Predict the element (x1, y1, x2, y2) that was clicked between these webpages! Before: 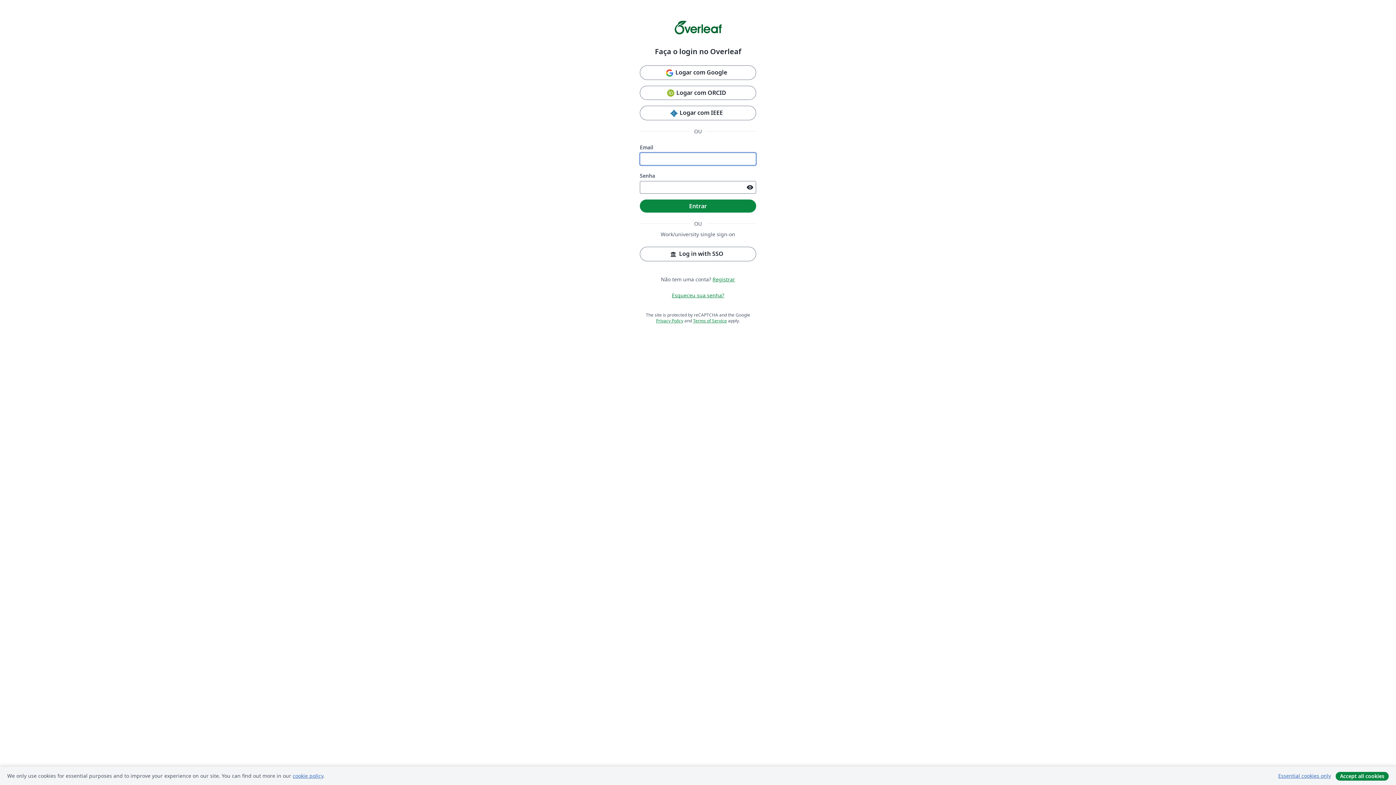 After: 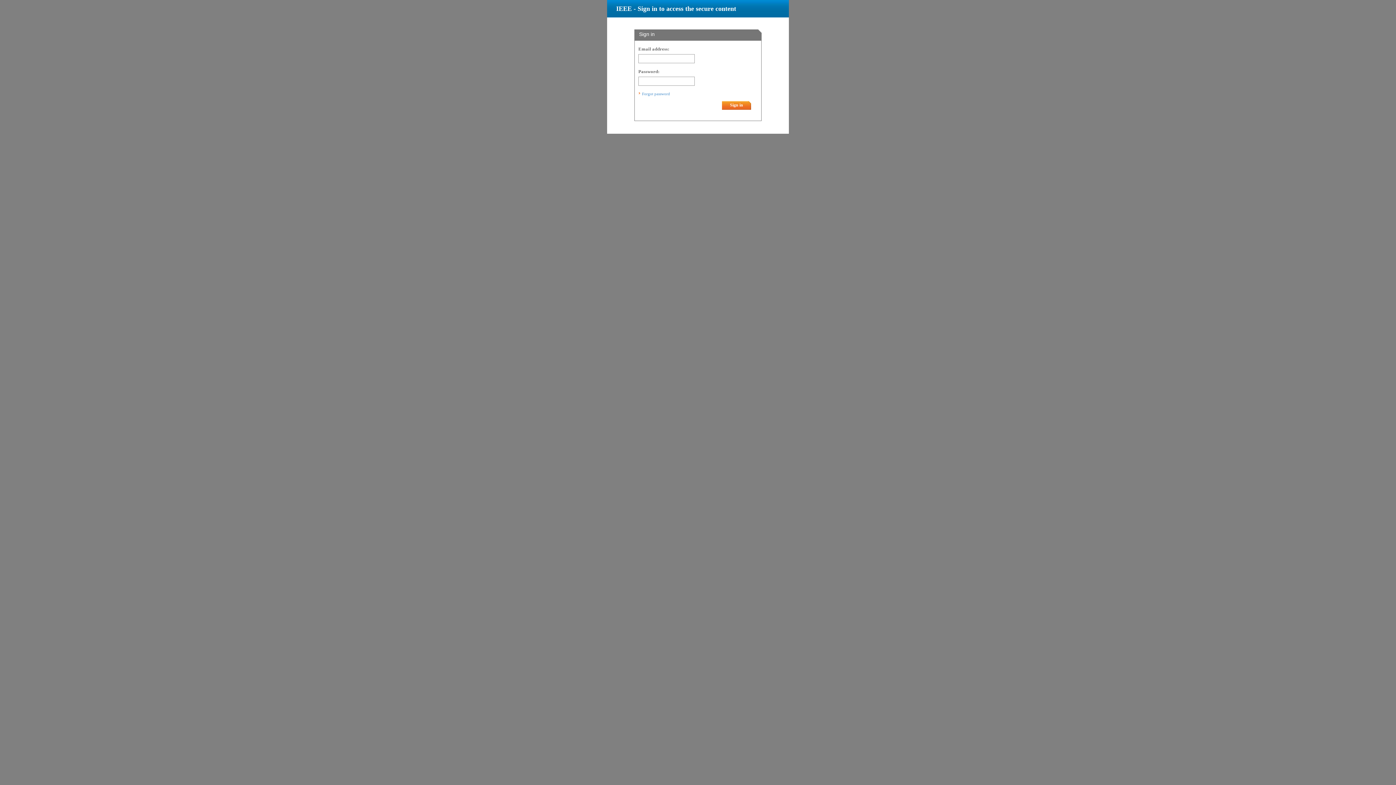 Action: bbox: (640, 105, 756, 120) label: Logar com IEEE